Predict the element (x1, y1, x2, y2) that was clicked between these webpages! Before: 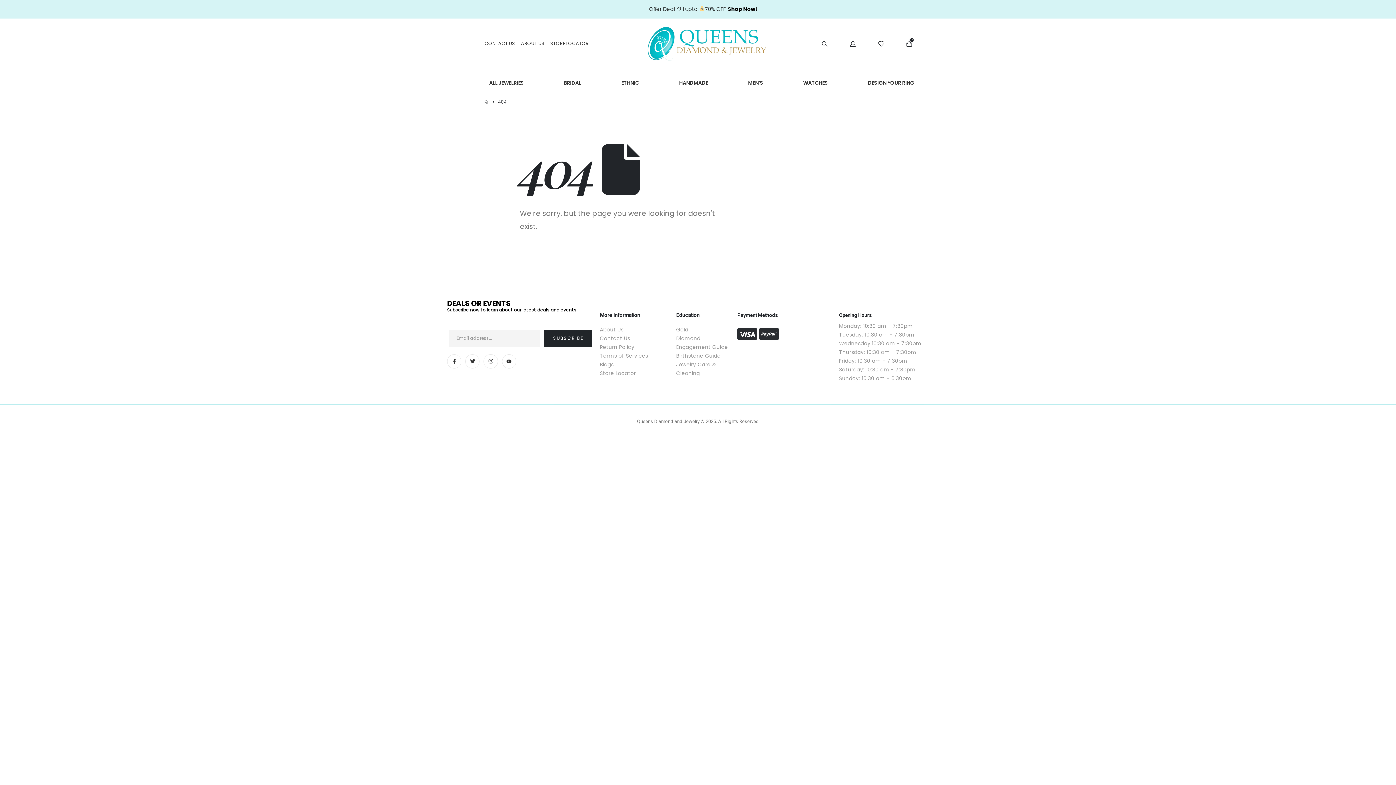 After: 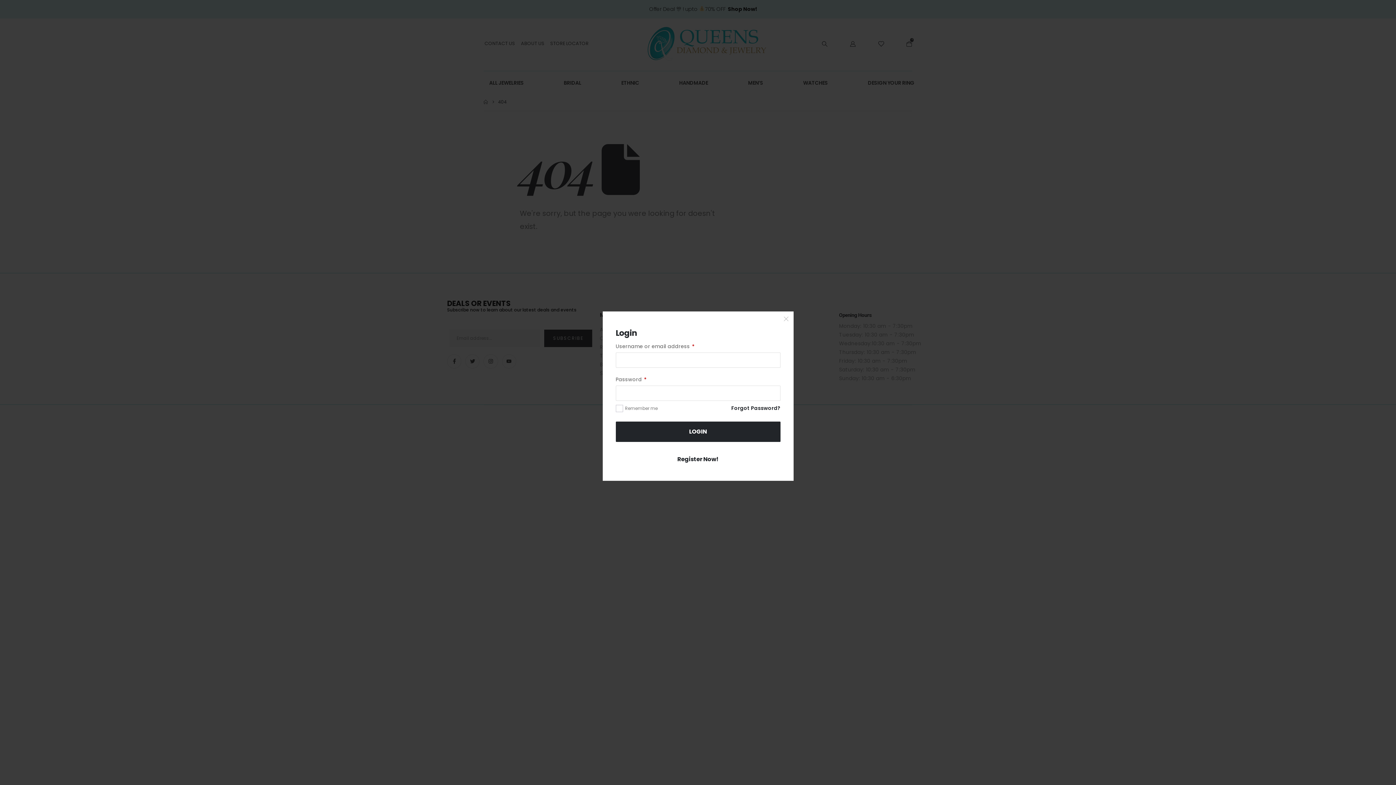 Action: bbox: (849, 39, 856, 48)